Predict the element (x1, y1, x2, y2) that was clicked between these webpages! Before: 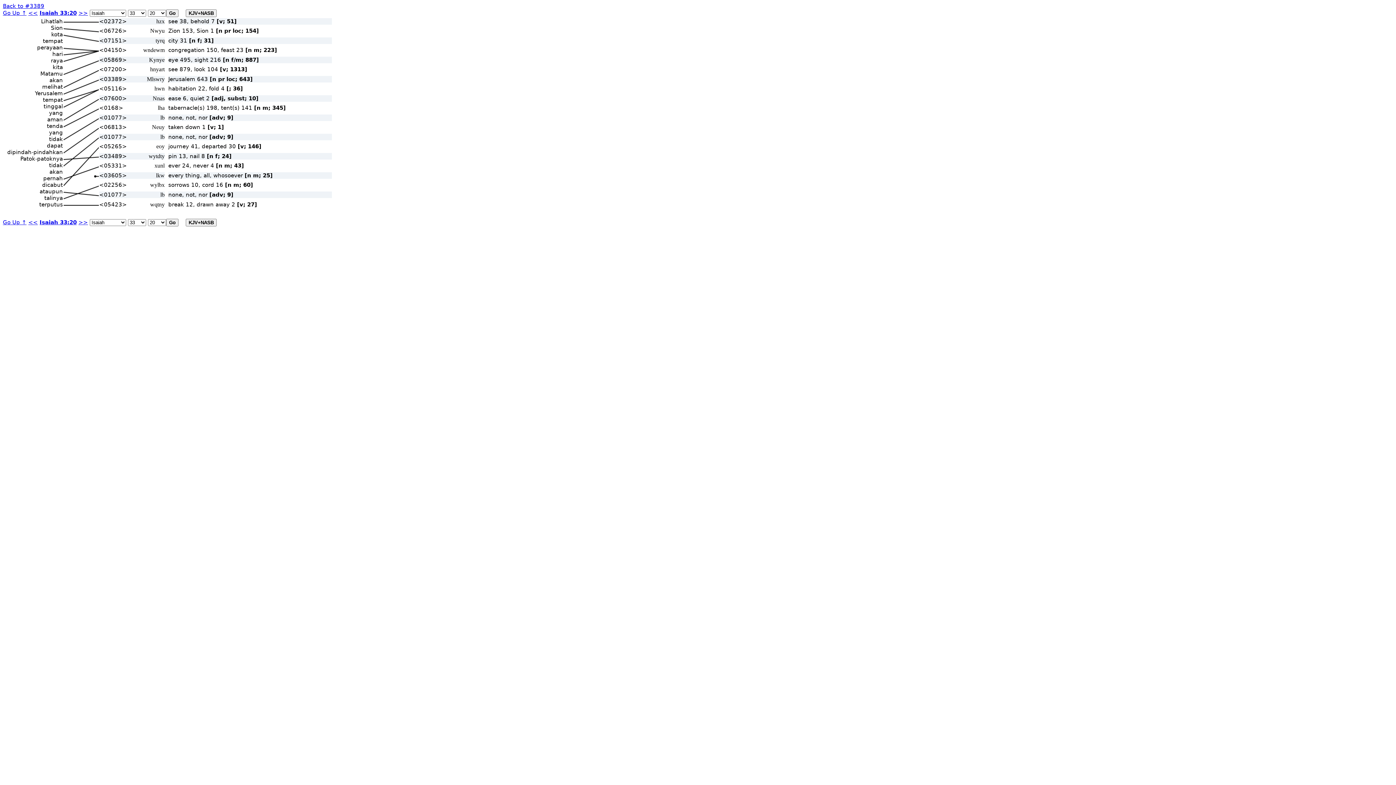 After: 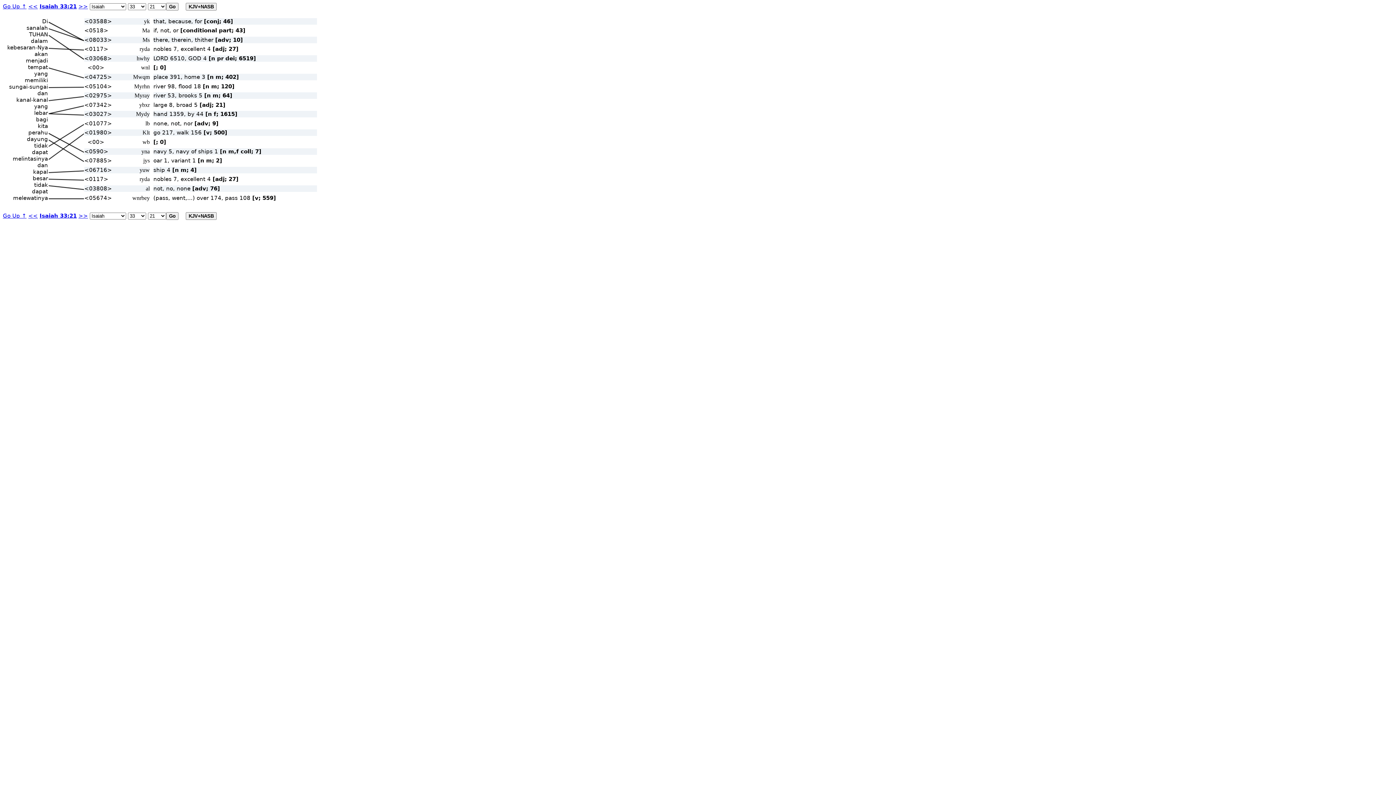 Action: label: >> bbox: (78, 219, 88, 225)